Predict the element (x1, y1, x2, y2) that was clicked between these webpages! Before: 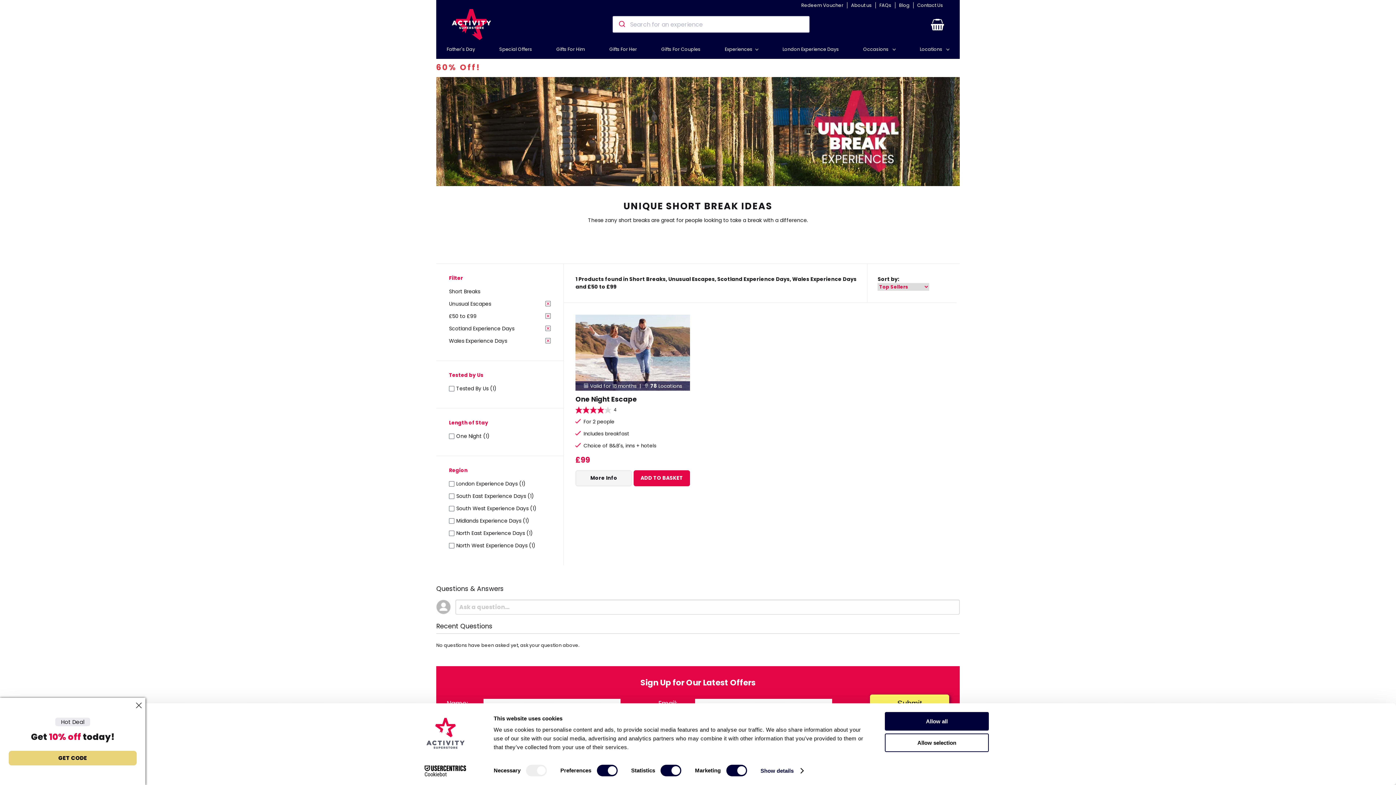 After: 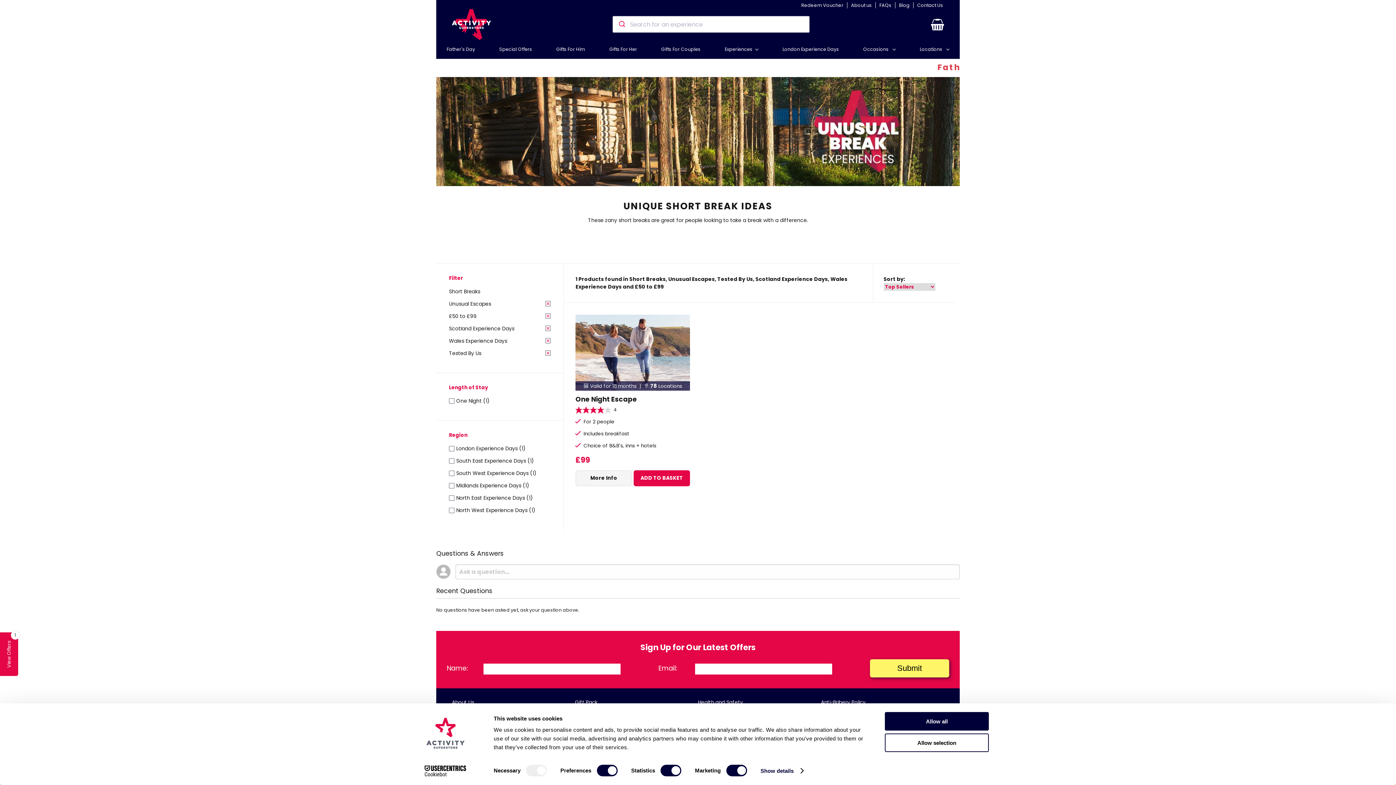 Action: label: Tested By Us (1) bbox: (449, 385, 496, 392)